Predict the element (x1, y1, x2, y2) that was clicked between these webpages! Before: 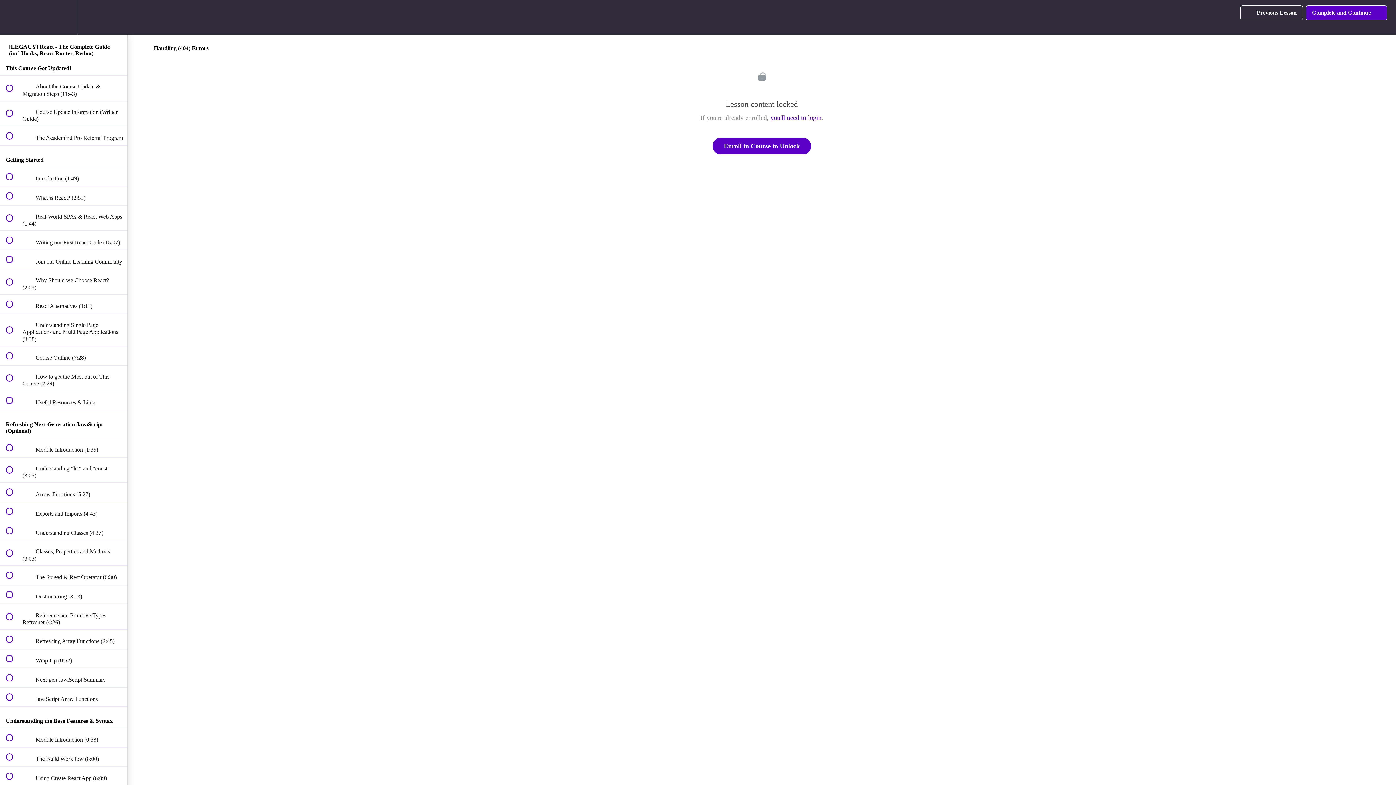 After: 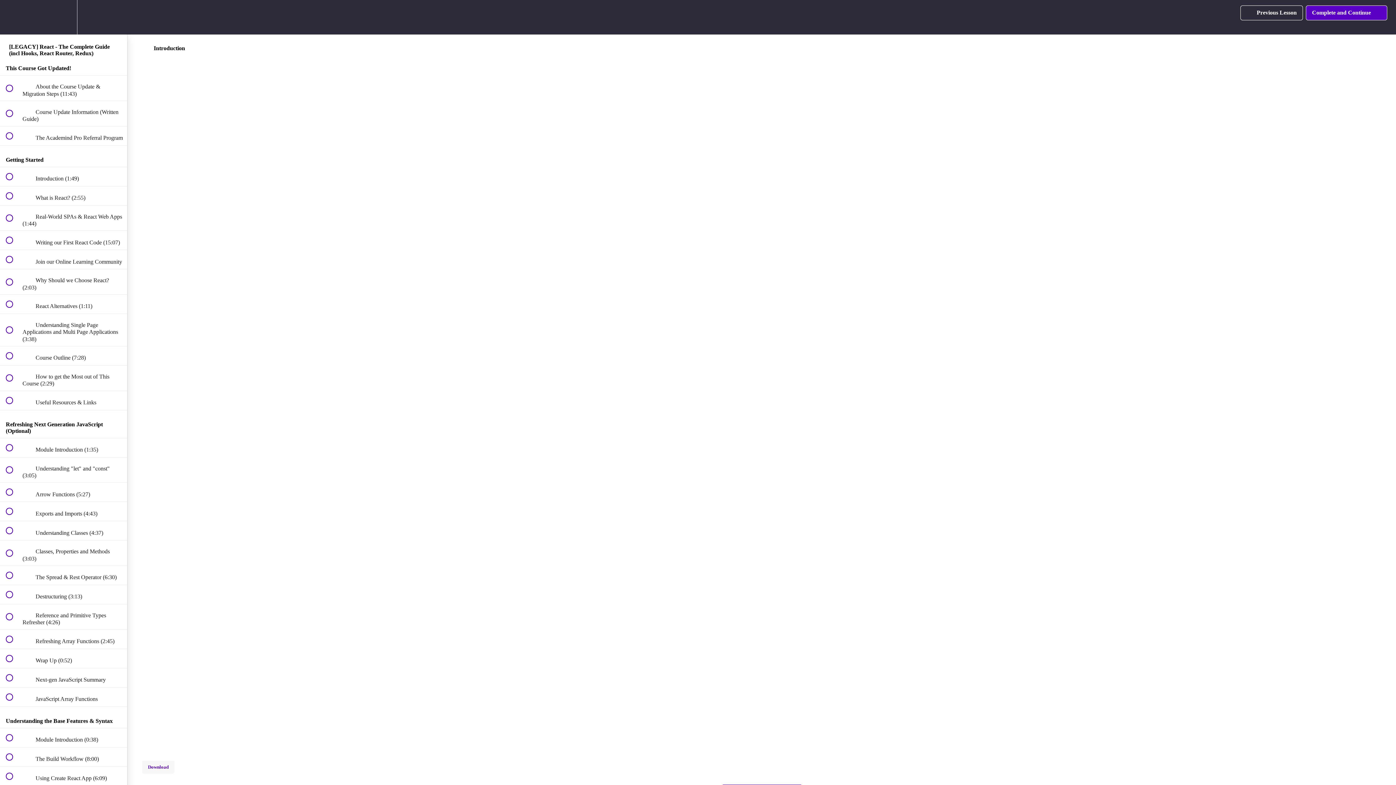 Action: label:  
 Introduction (1:49) bbox: (0, 167, 127, 186)